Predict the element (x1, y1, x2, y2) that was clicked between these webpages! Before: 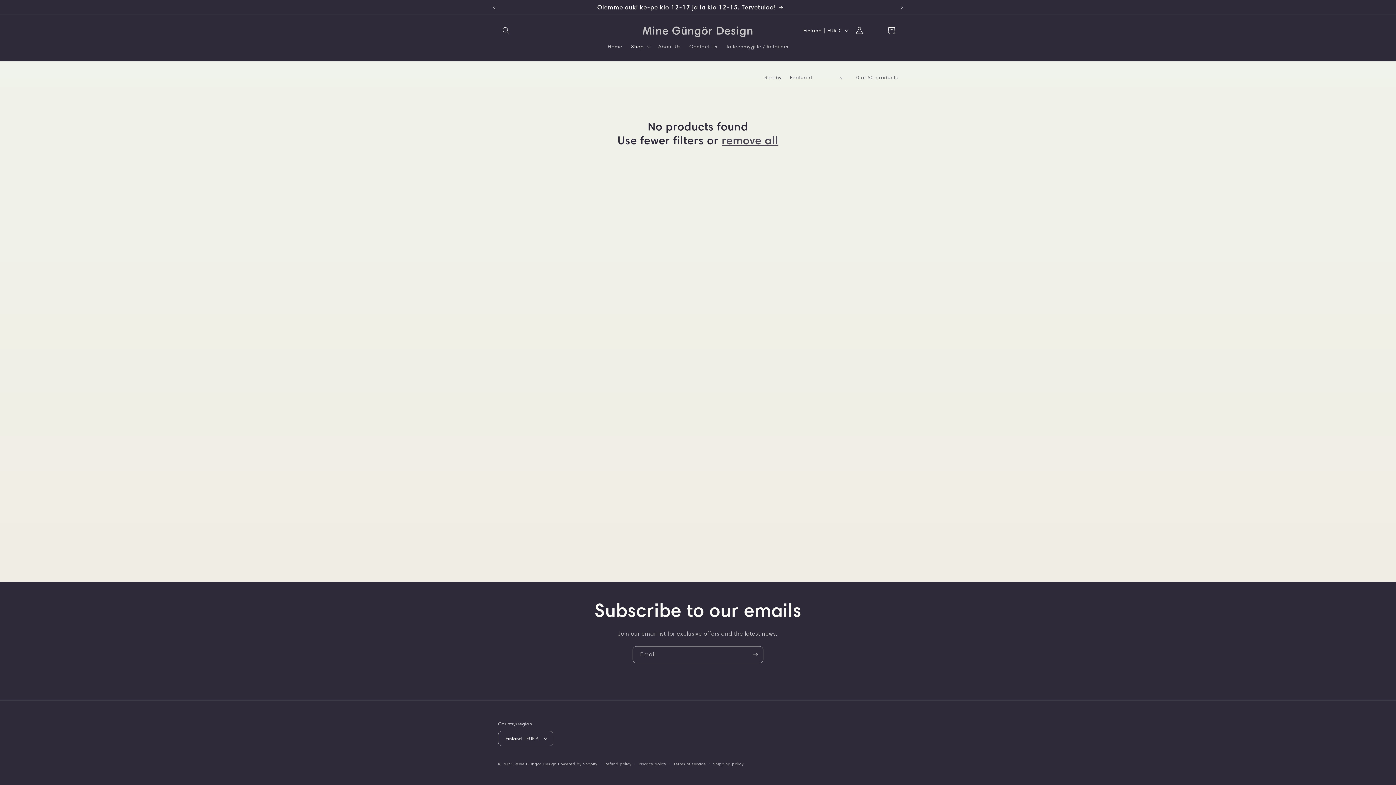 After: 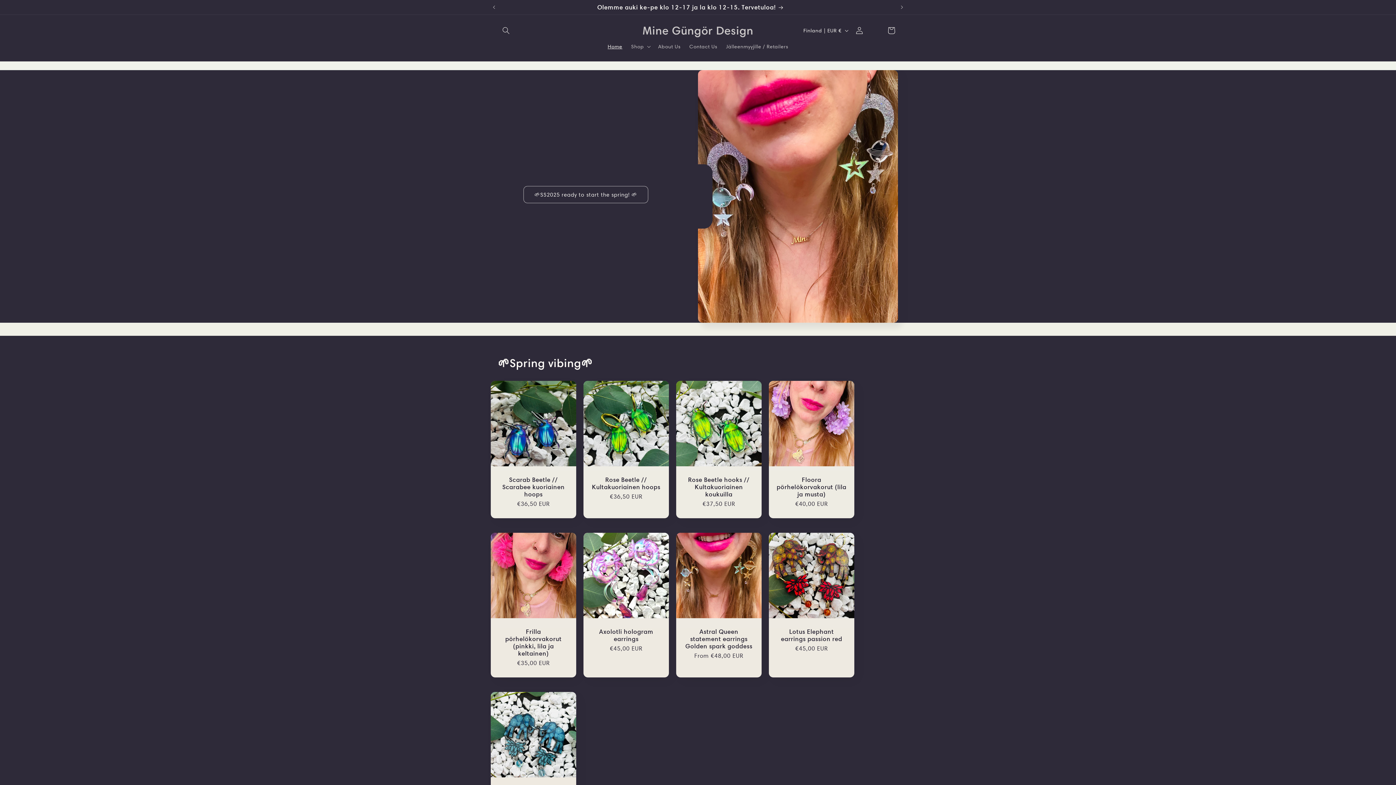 Action: bbox: (639, 22, 756, 38) label: Mine Güngör Design